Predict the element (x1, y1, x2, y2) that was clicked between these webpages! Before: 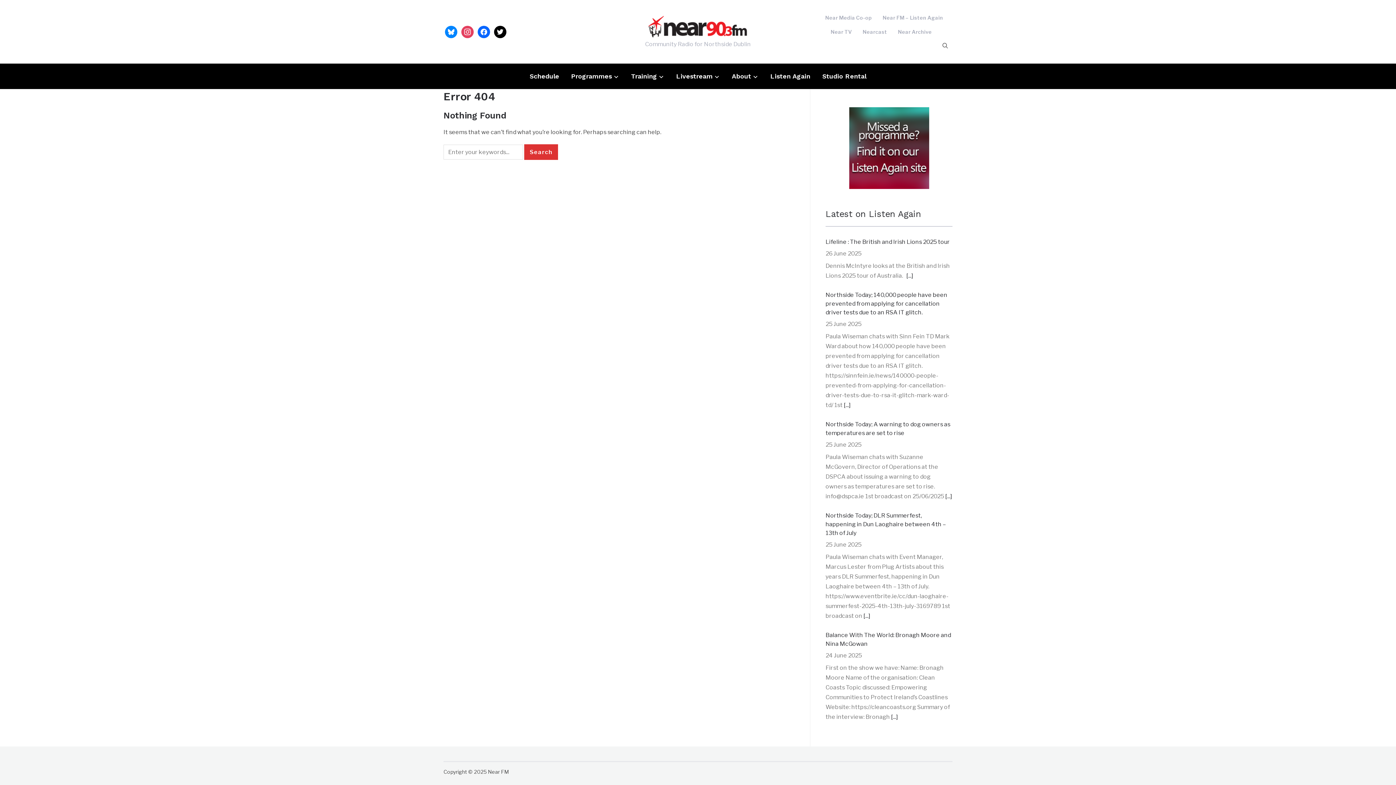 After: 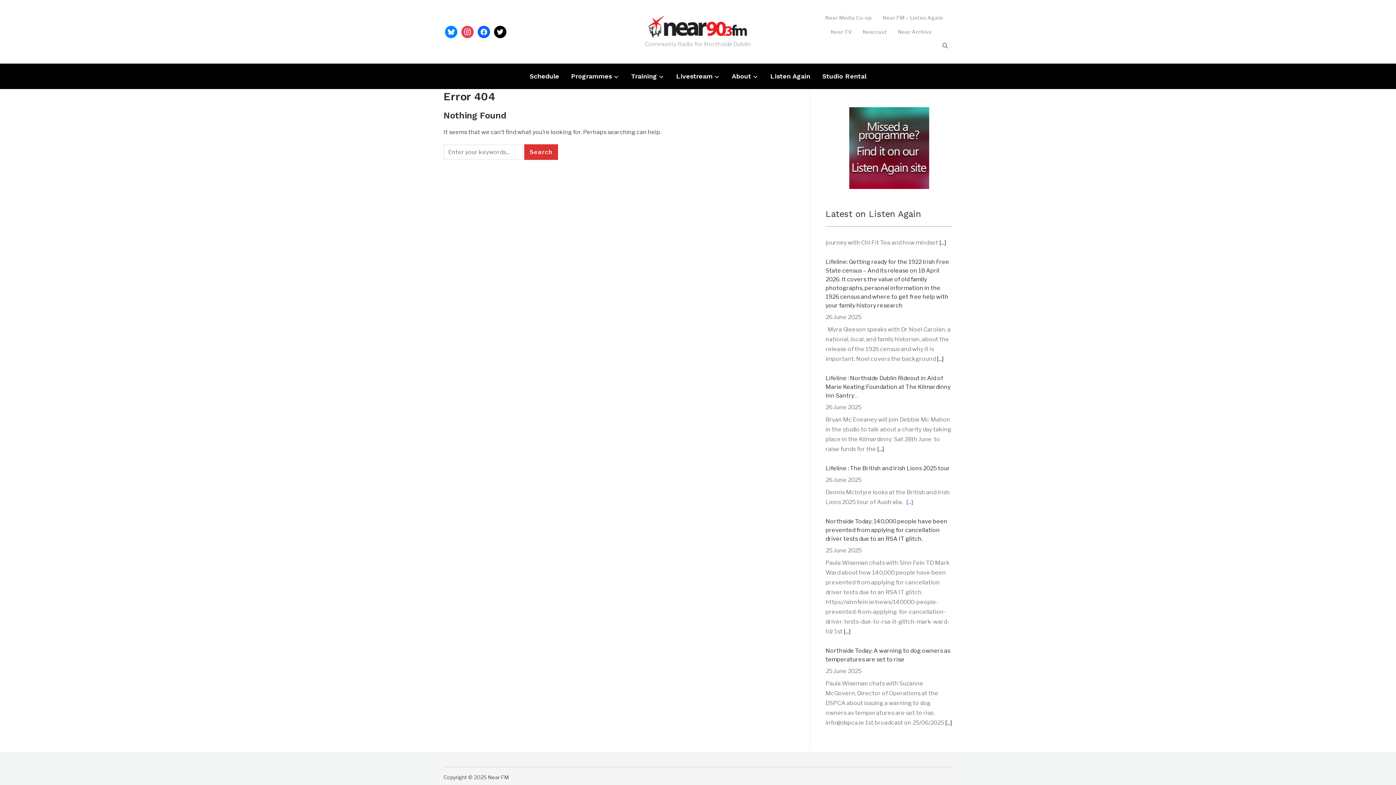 Action: label: [...] bbox: (906, 478, 913, 485)